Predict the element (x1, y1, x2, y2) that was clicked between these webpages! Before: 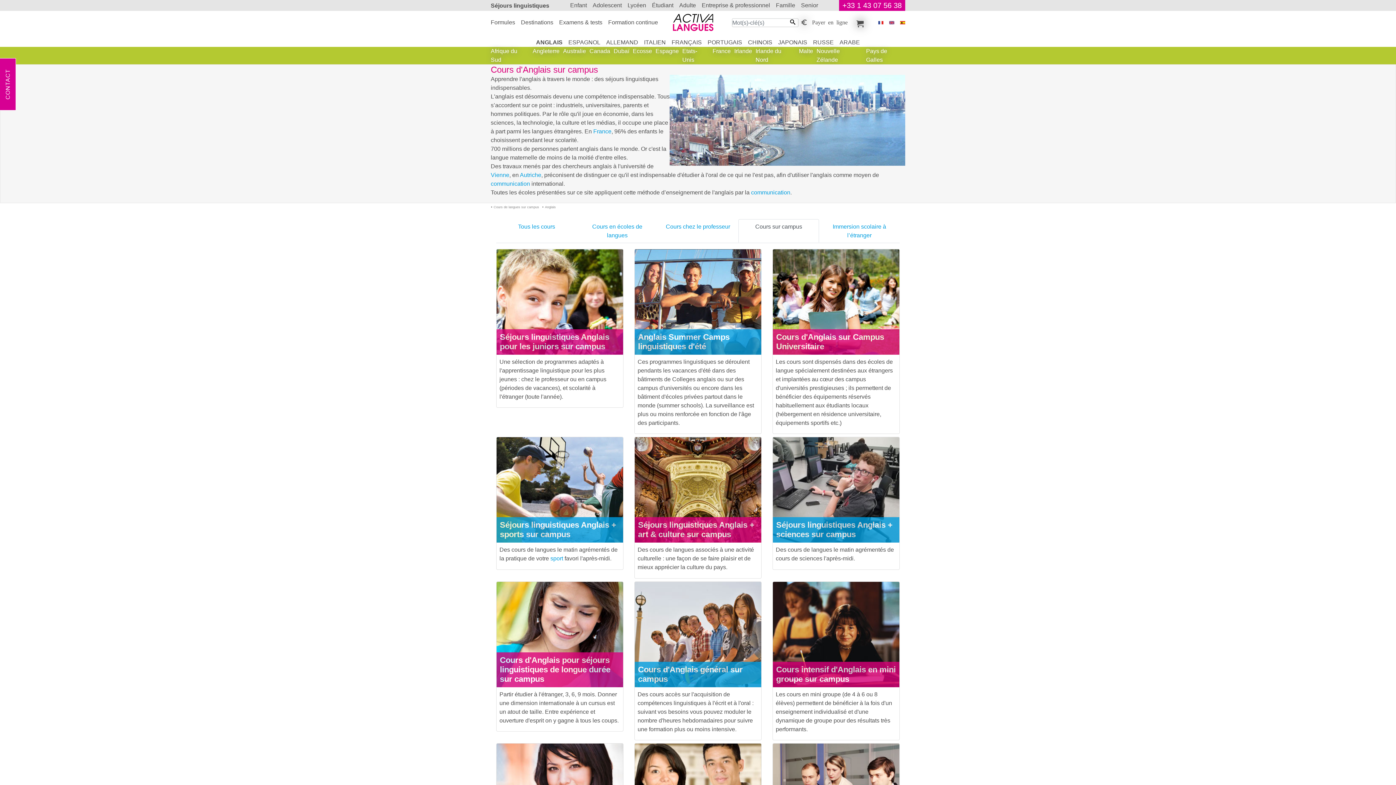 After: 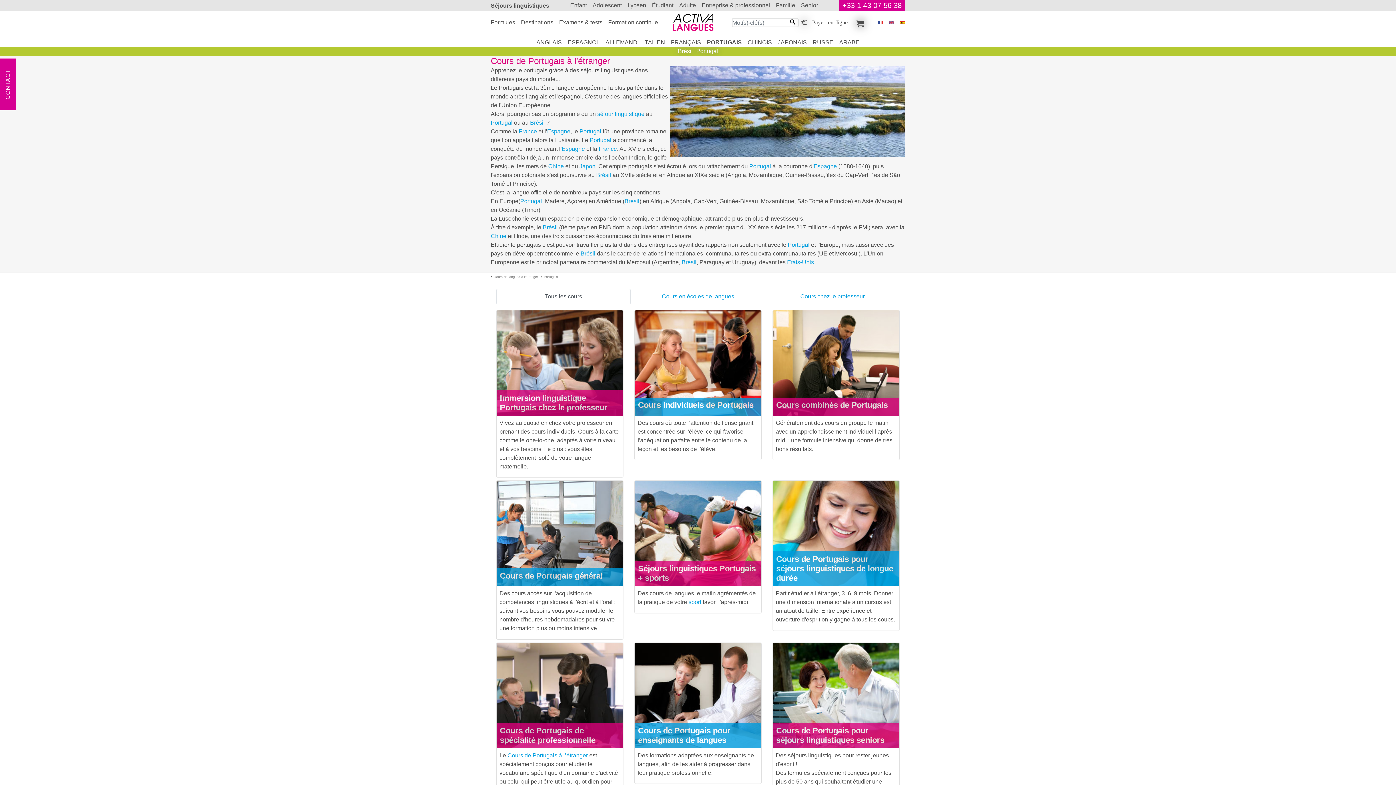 Action: bbox: (707, 39, 742, 45) label: PORTUGAIS